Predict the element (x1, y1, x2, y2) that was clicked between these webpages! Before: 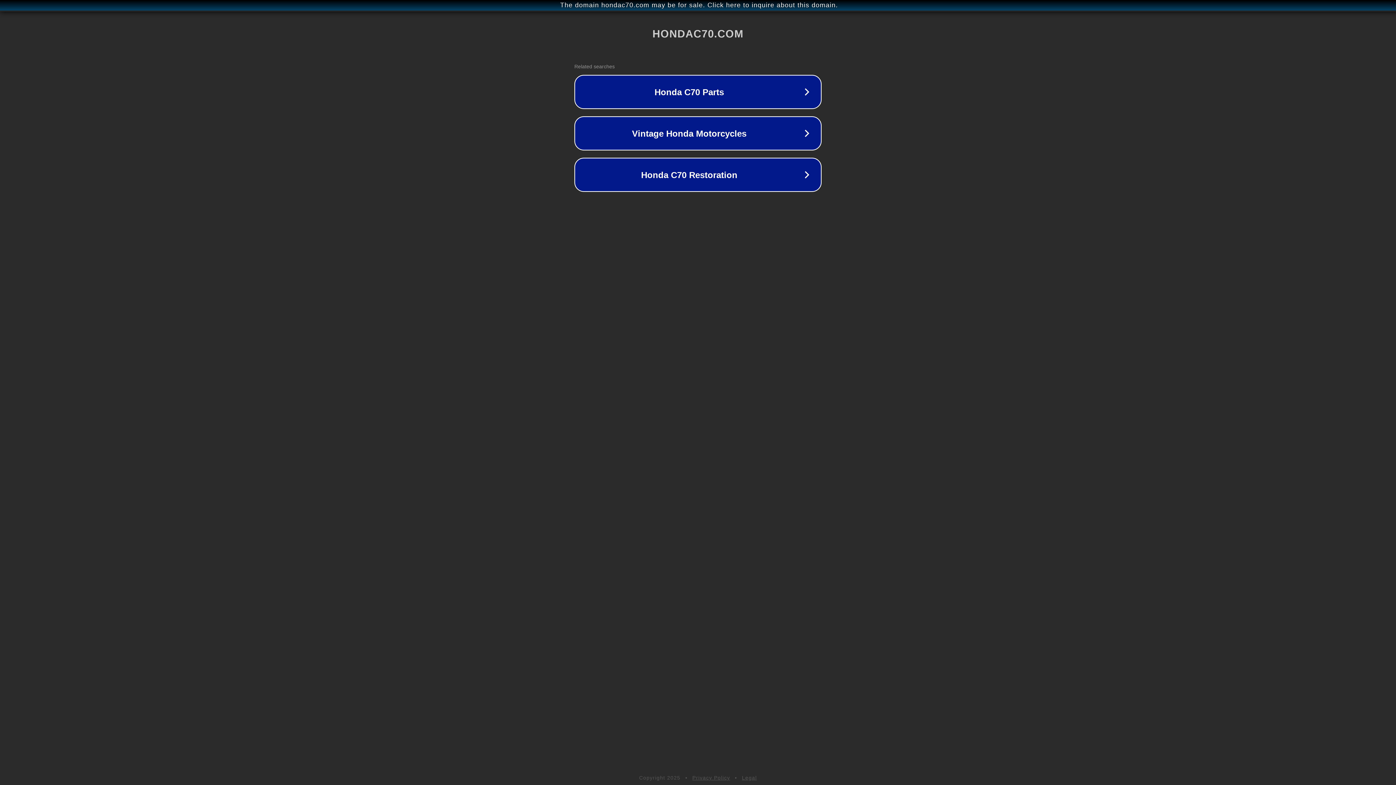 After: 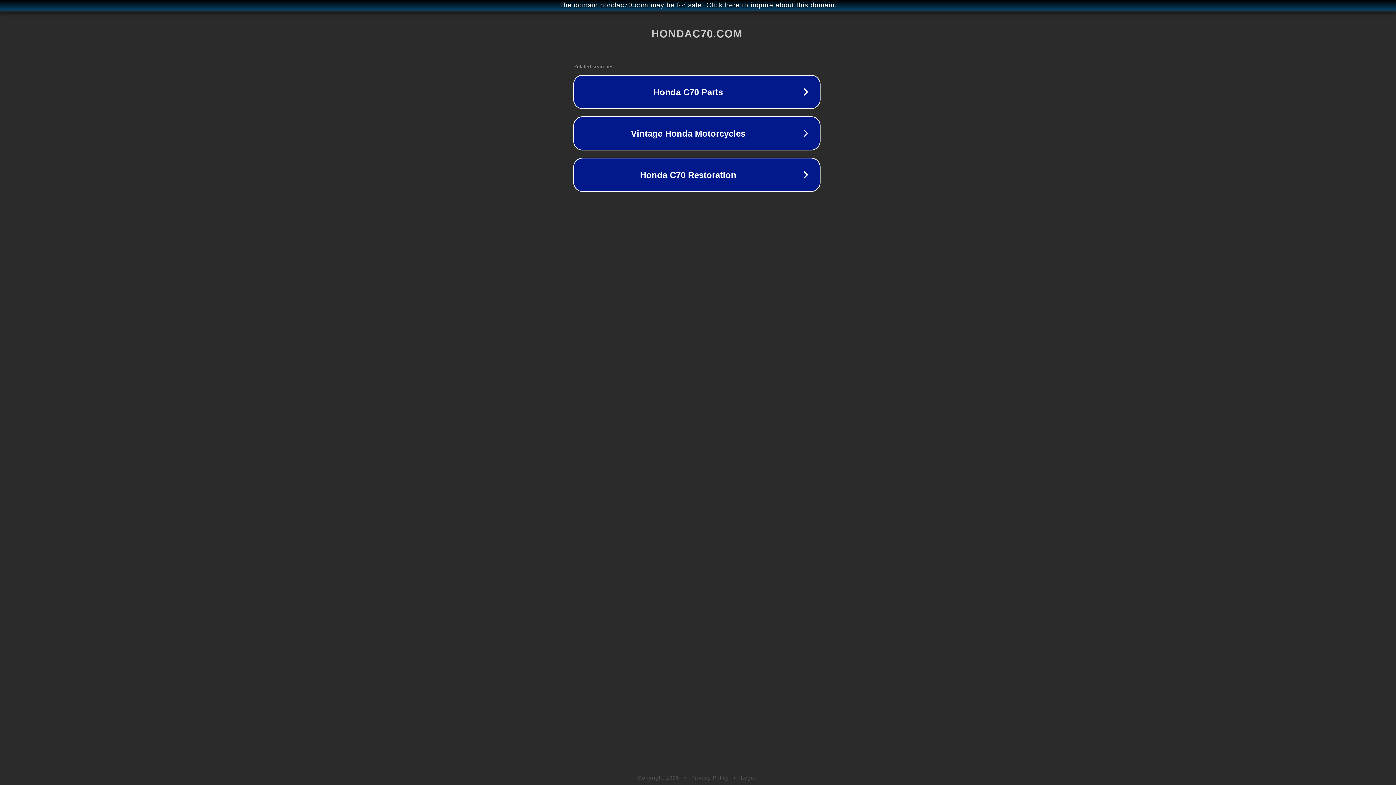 Action: bbox: (1, 1, 1397, 9) label: The domain hondac70.com may be for sale. Click here to inquire about this domain.